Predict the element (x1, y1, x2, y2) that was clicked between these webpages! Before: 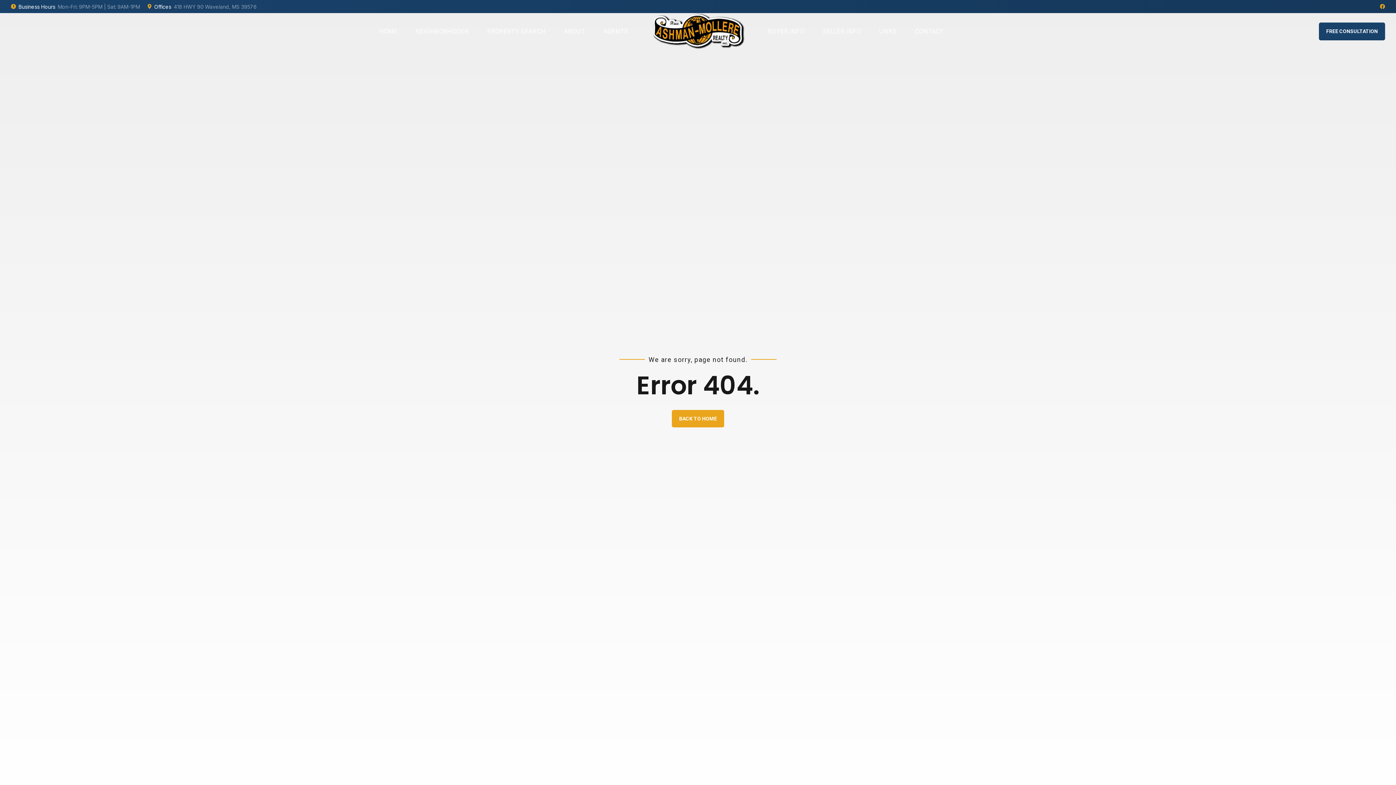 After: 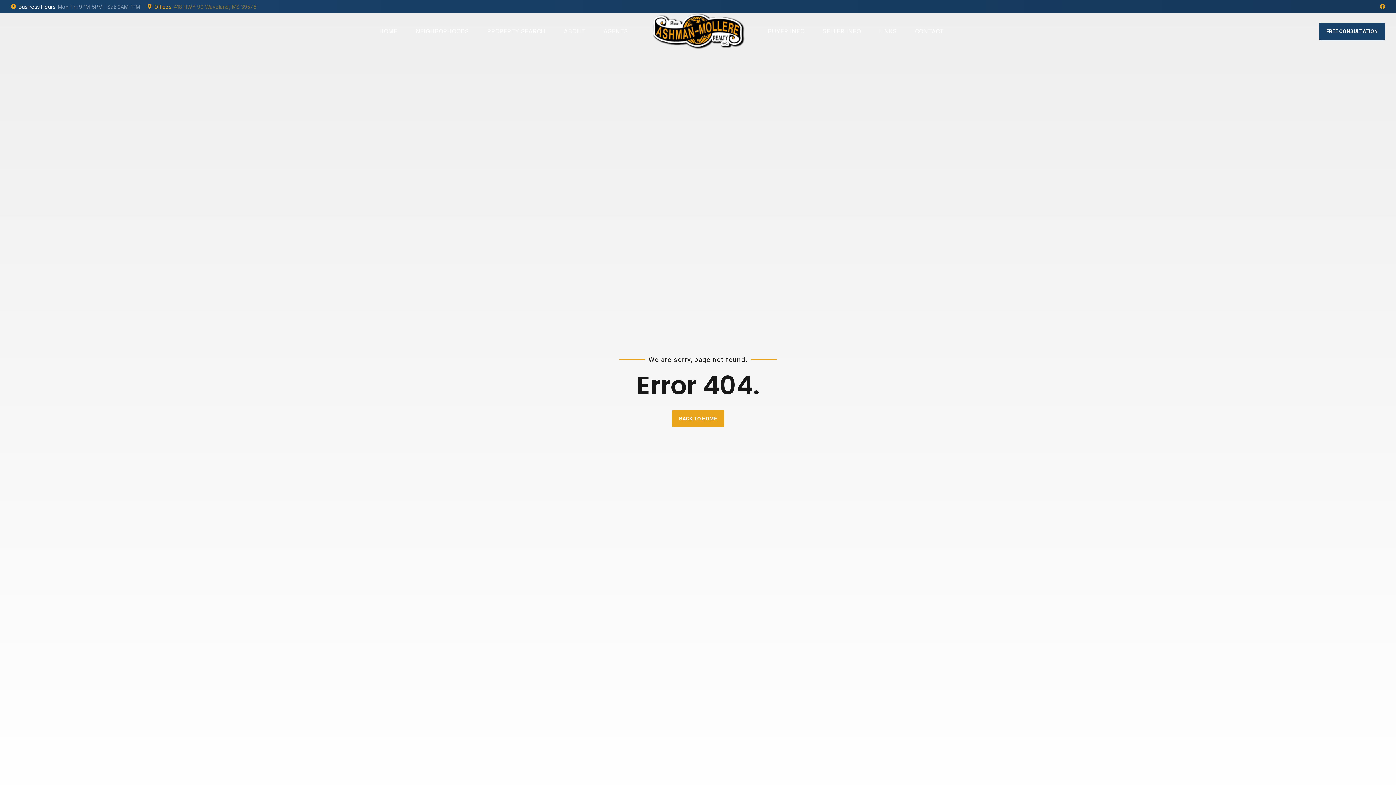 Action: bbox: (147, 0, 256, 13) label: Offices418 HWY 90 Waveland, MS 39576